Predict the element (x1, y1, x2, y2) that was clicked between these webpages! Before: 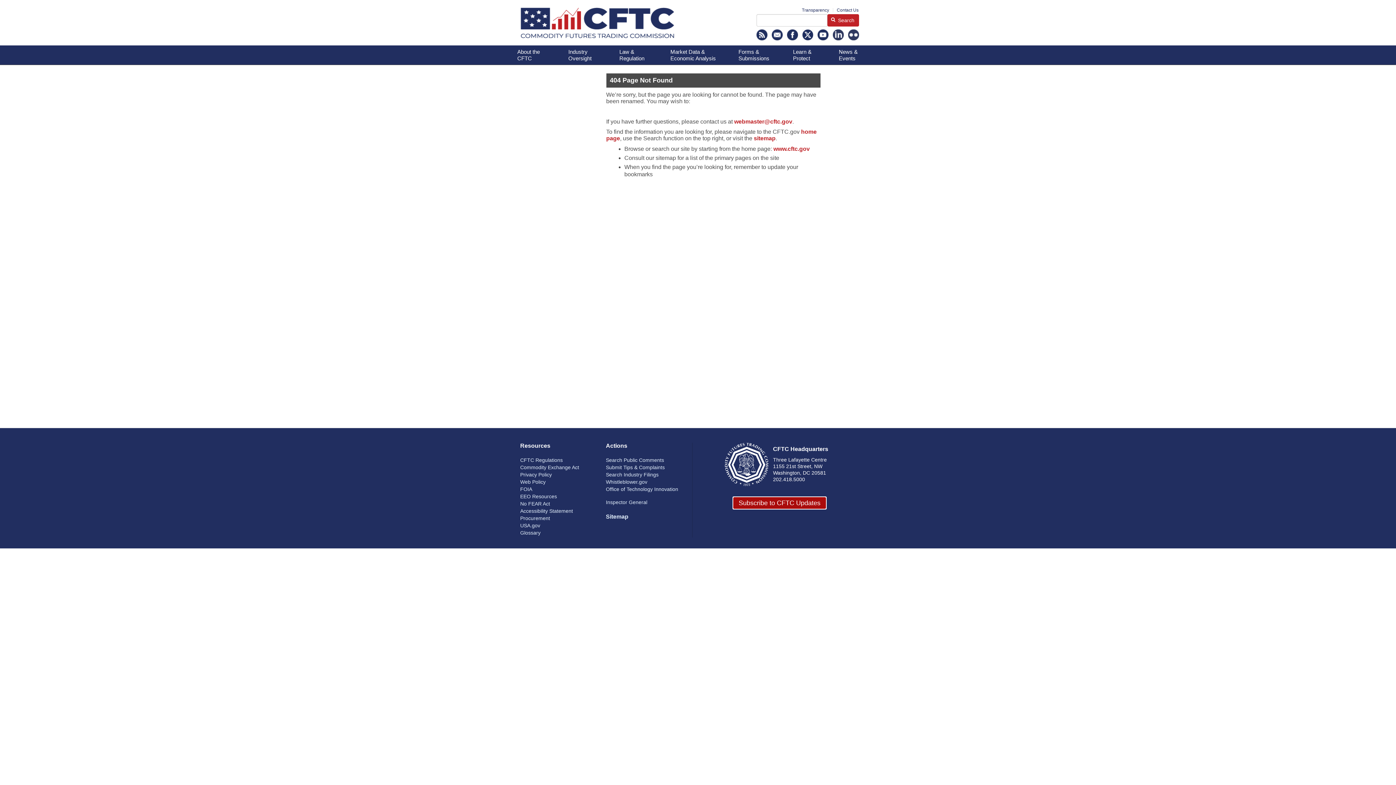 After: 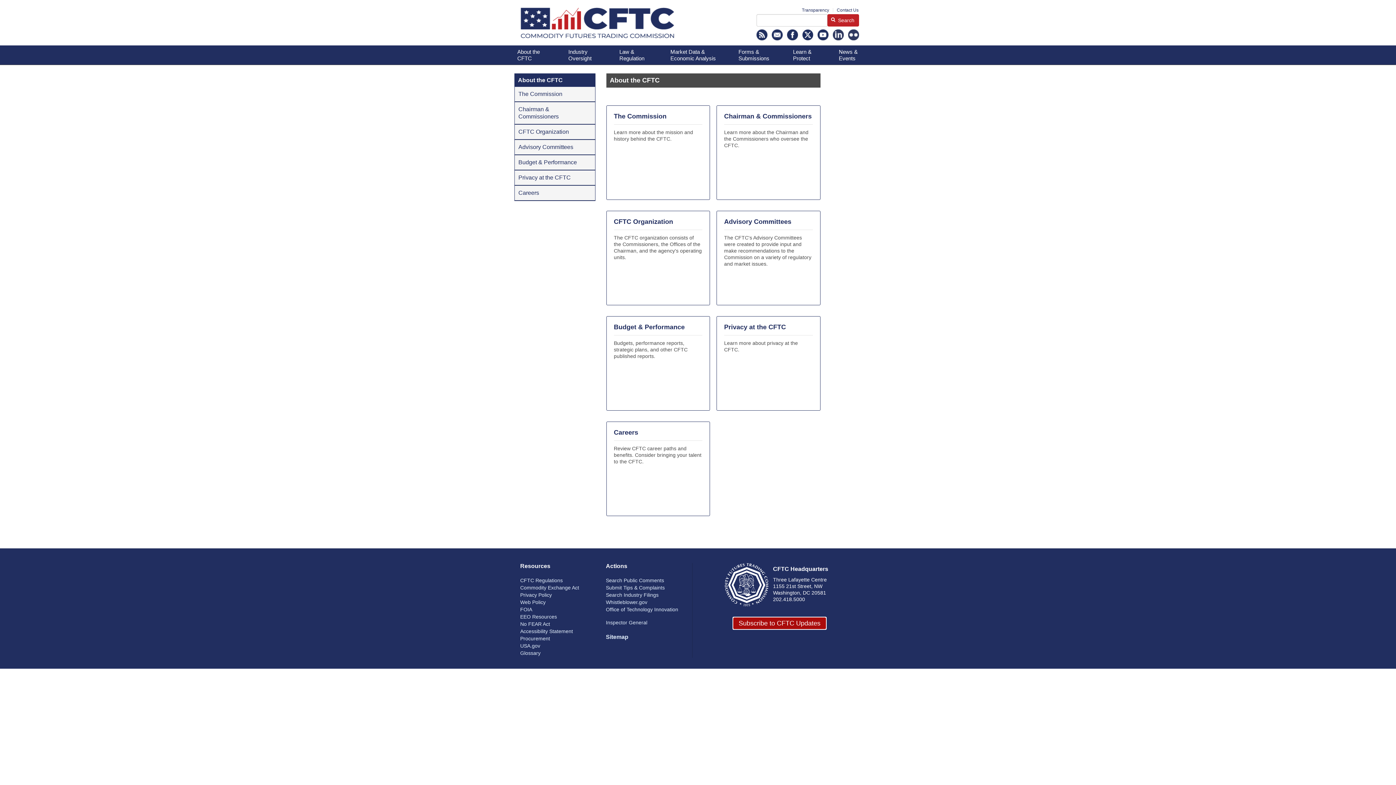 Action: label: About the CFTC bbox: (514, 44, 554, 65)